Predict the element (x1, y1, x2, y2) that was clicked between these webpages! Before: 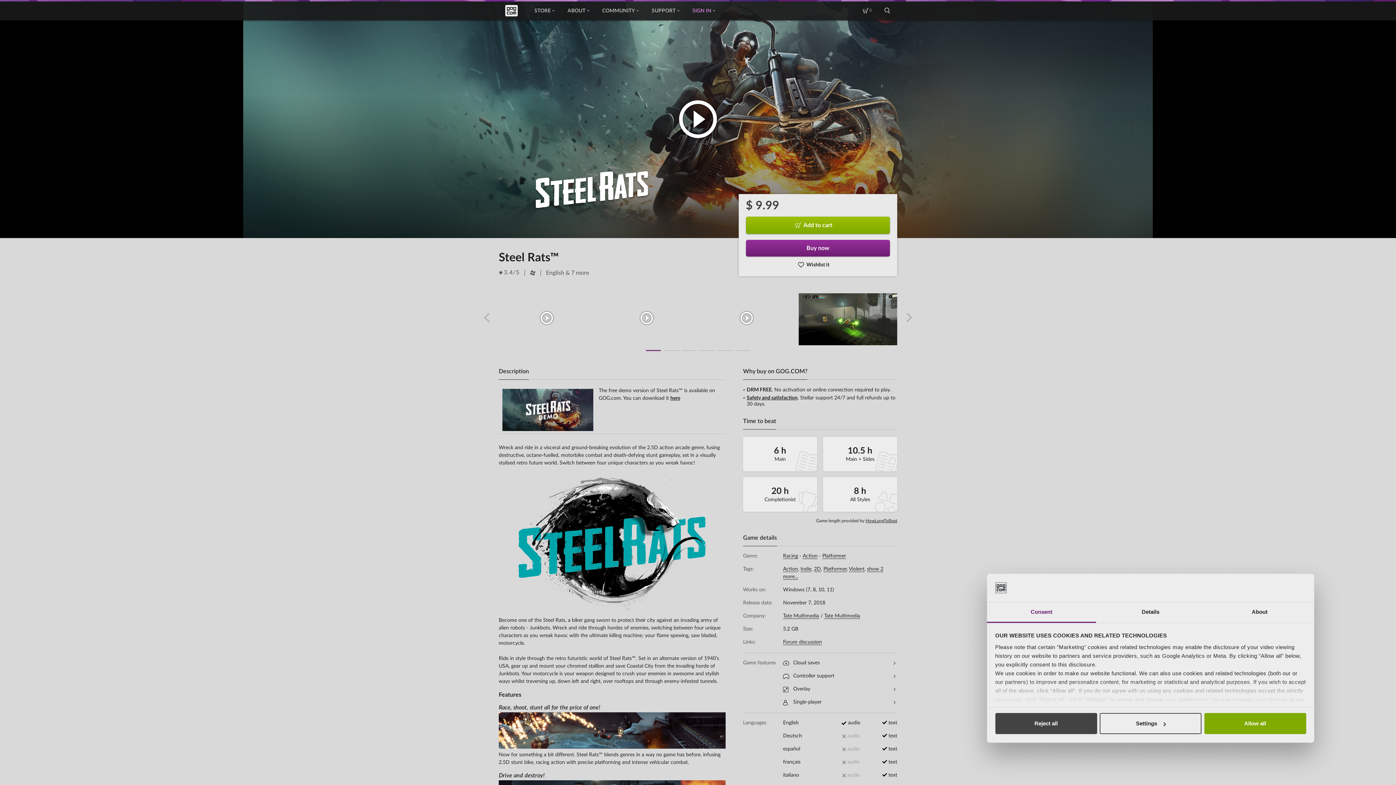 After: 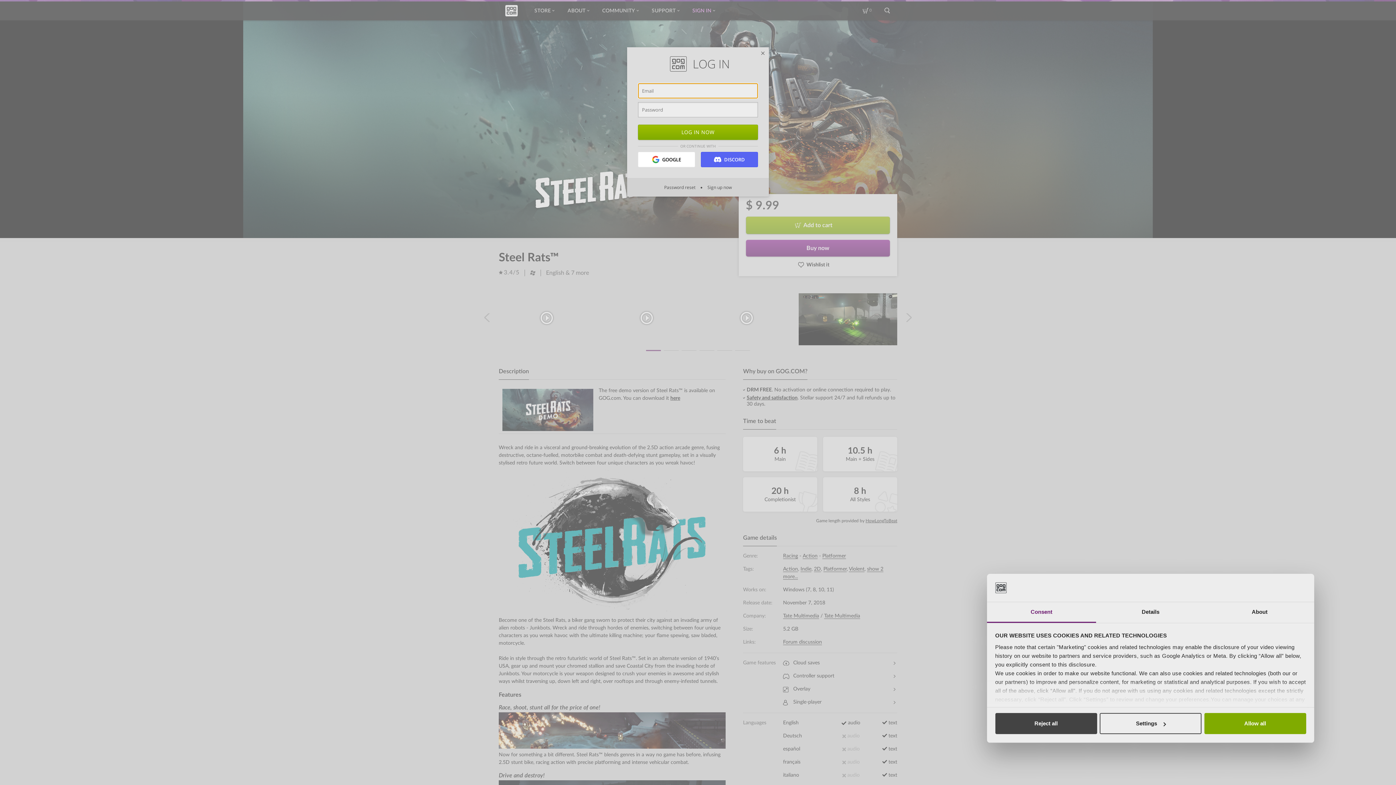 Action: bbox: (746, 262, 890, 267) label: Wishlist it